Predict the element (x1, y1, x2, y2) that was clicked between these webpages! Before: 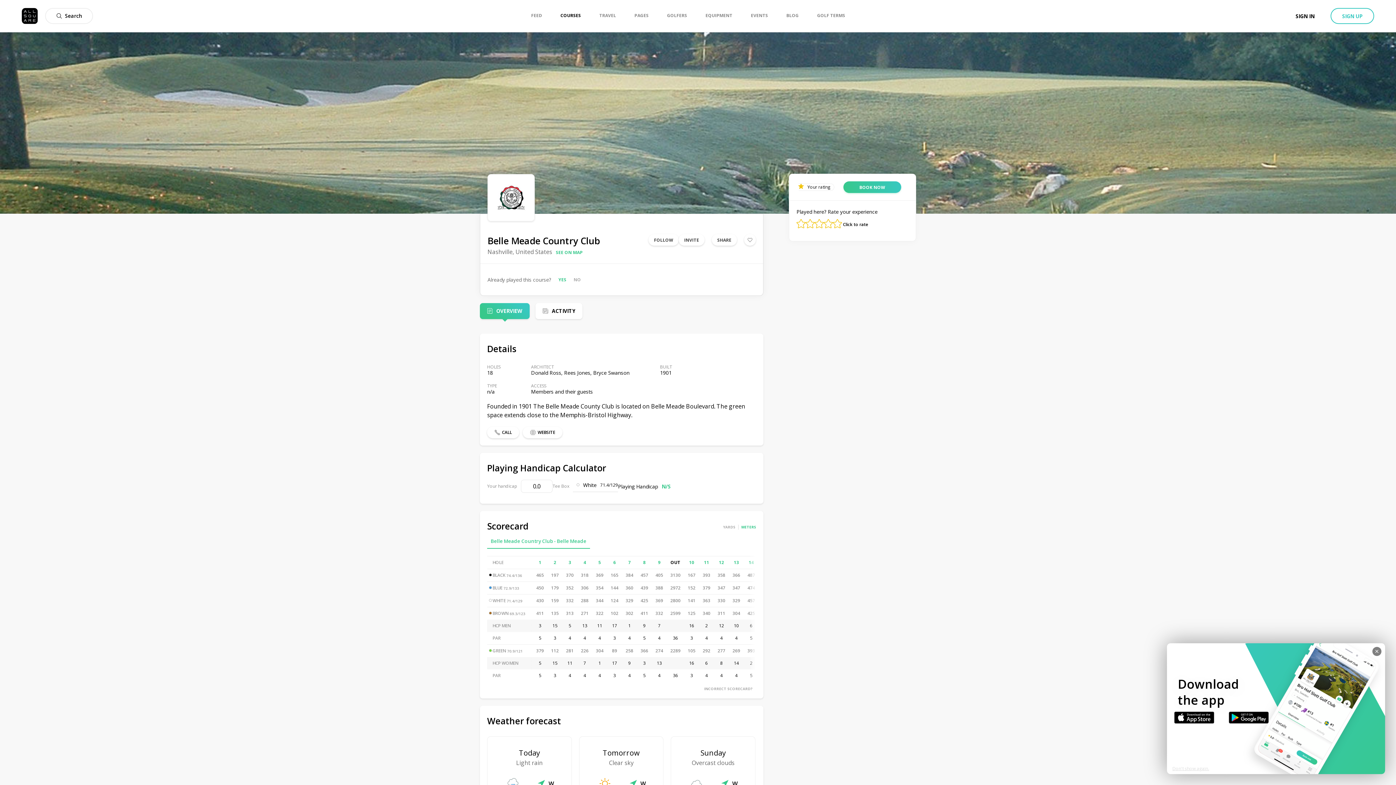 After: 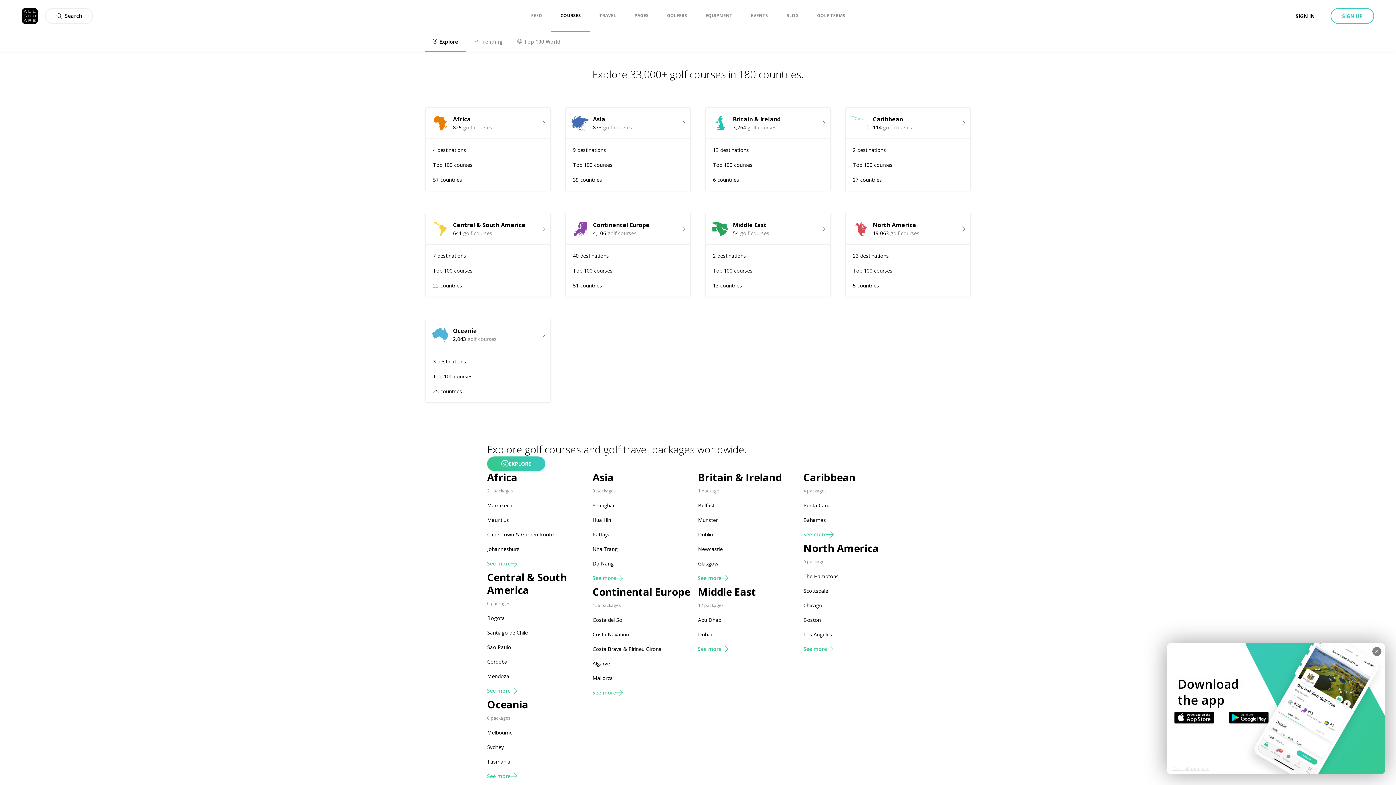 Action: bbox: (560, 0, 581, 31) label: COURSES